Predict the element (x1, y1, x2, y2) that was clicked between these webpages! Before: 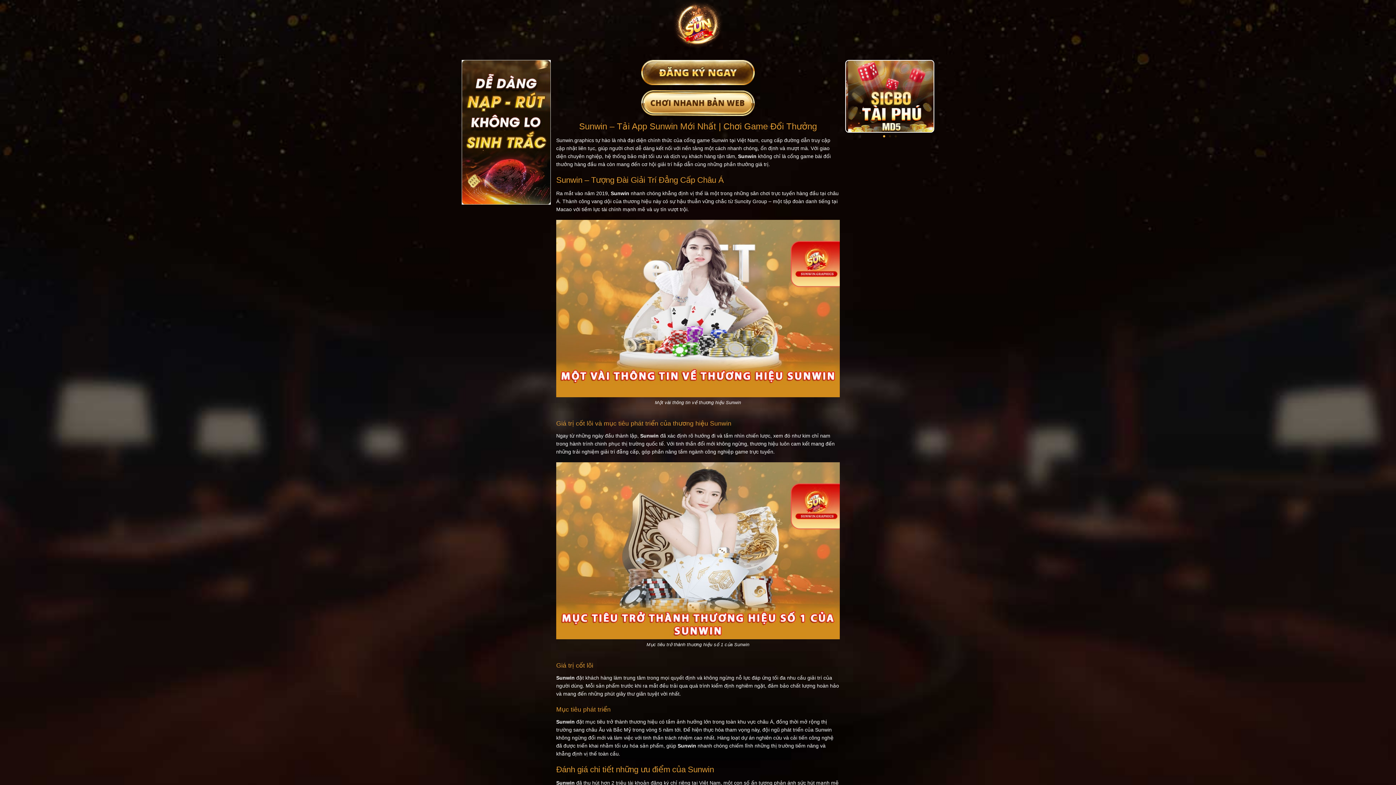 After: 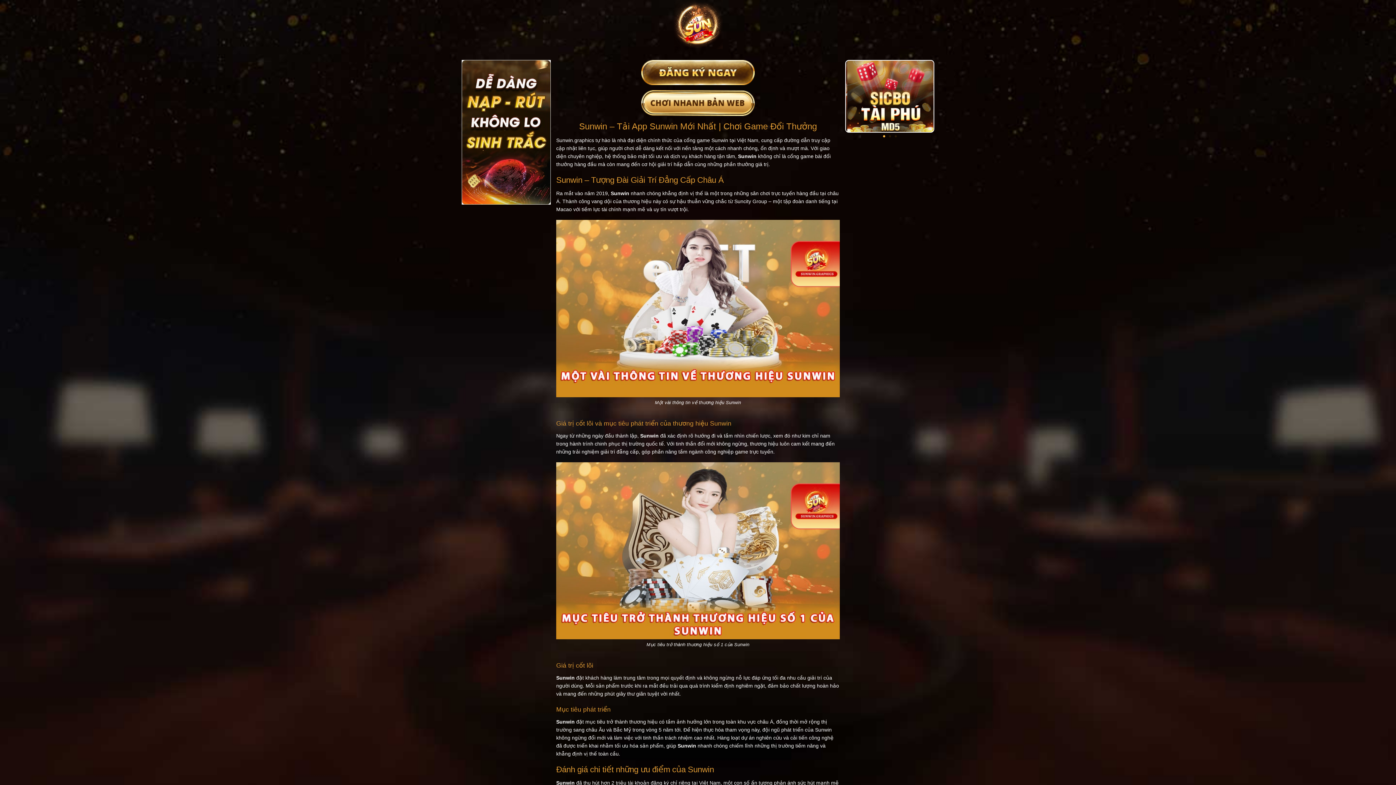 Action: bbox: (467, 0, 929, 49)